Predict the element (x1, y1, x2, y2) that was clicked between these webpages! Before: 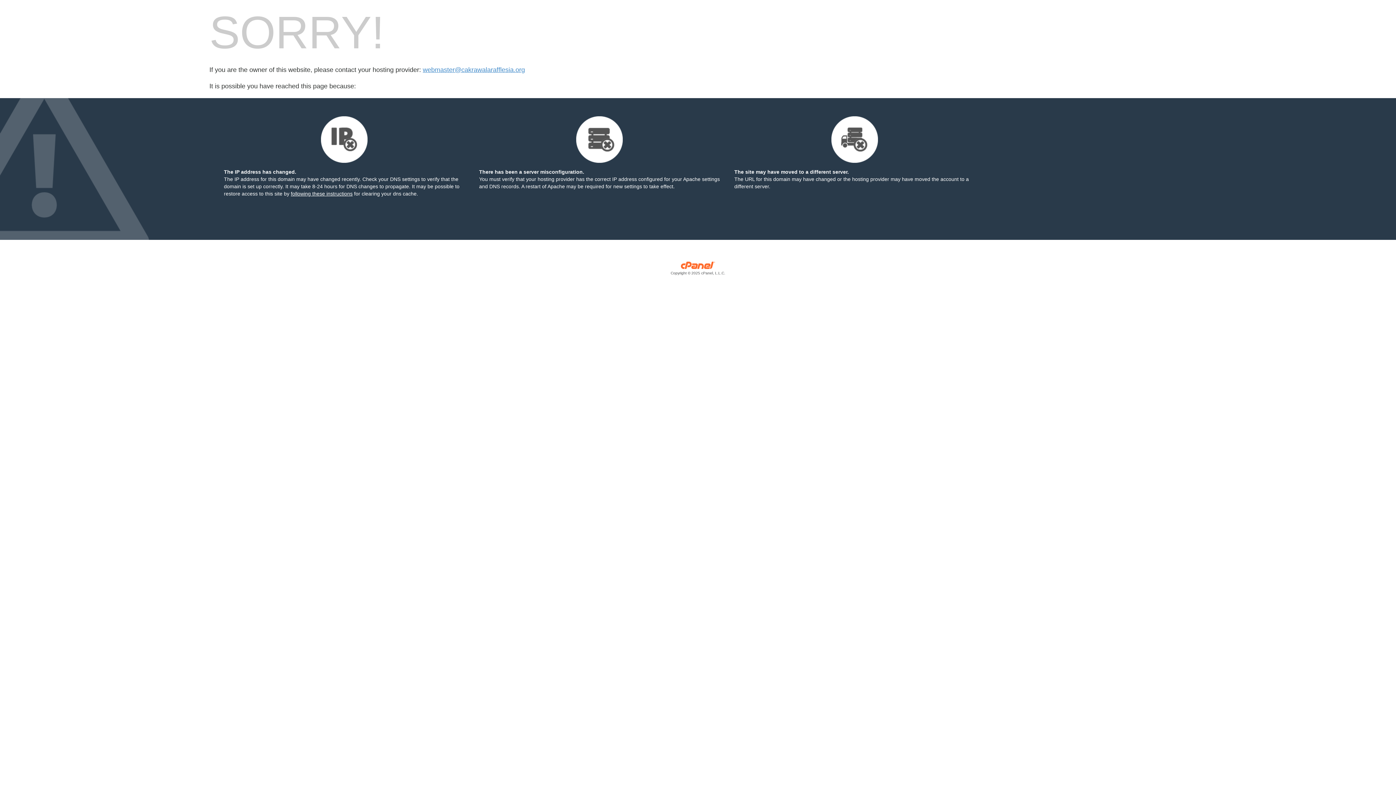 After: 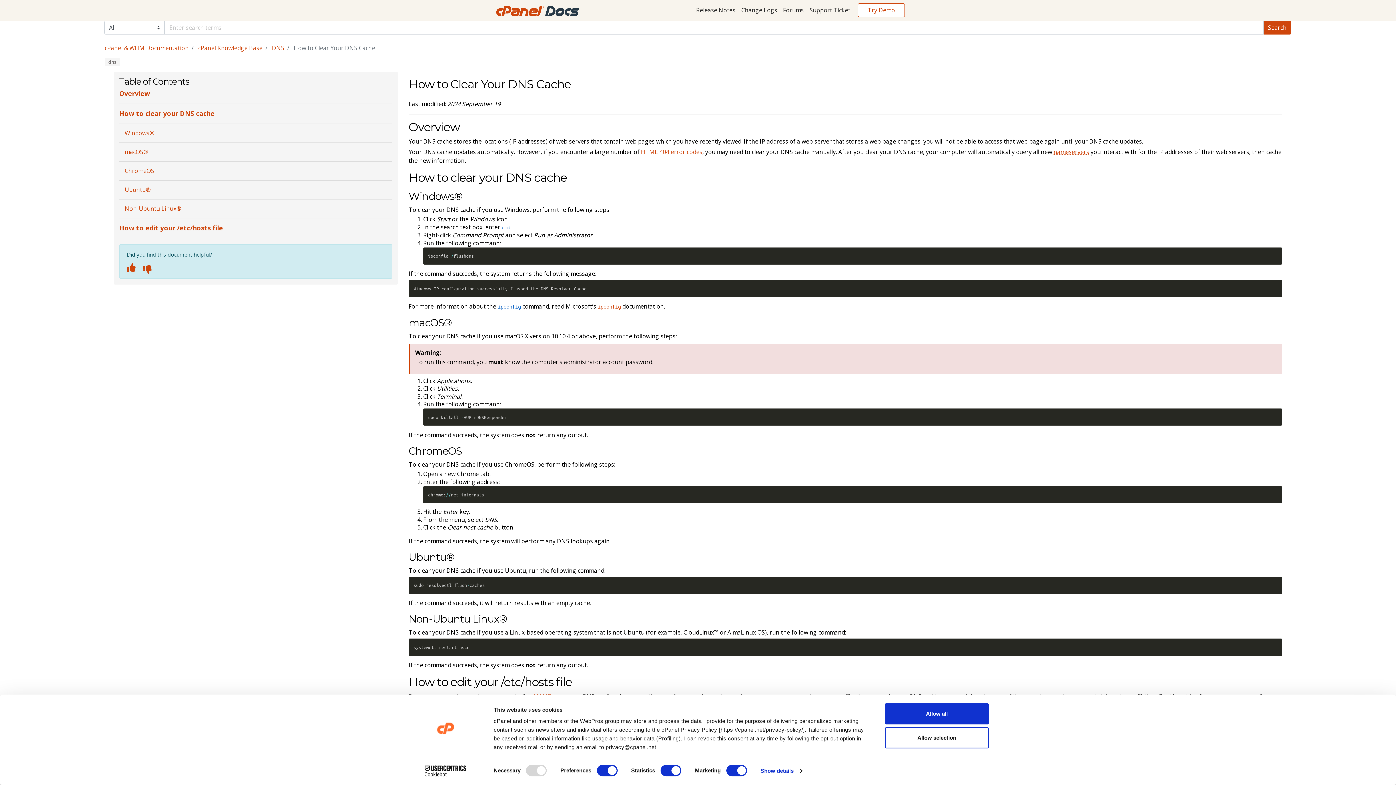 Action: label: following these instructions bbox: (290, 190, 352, 196)